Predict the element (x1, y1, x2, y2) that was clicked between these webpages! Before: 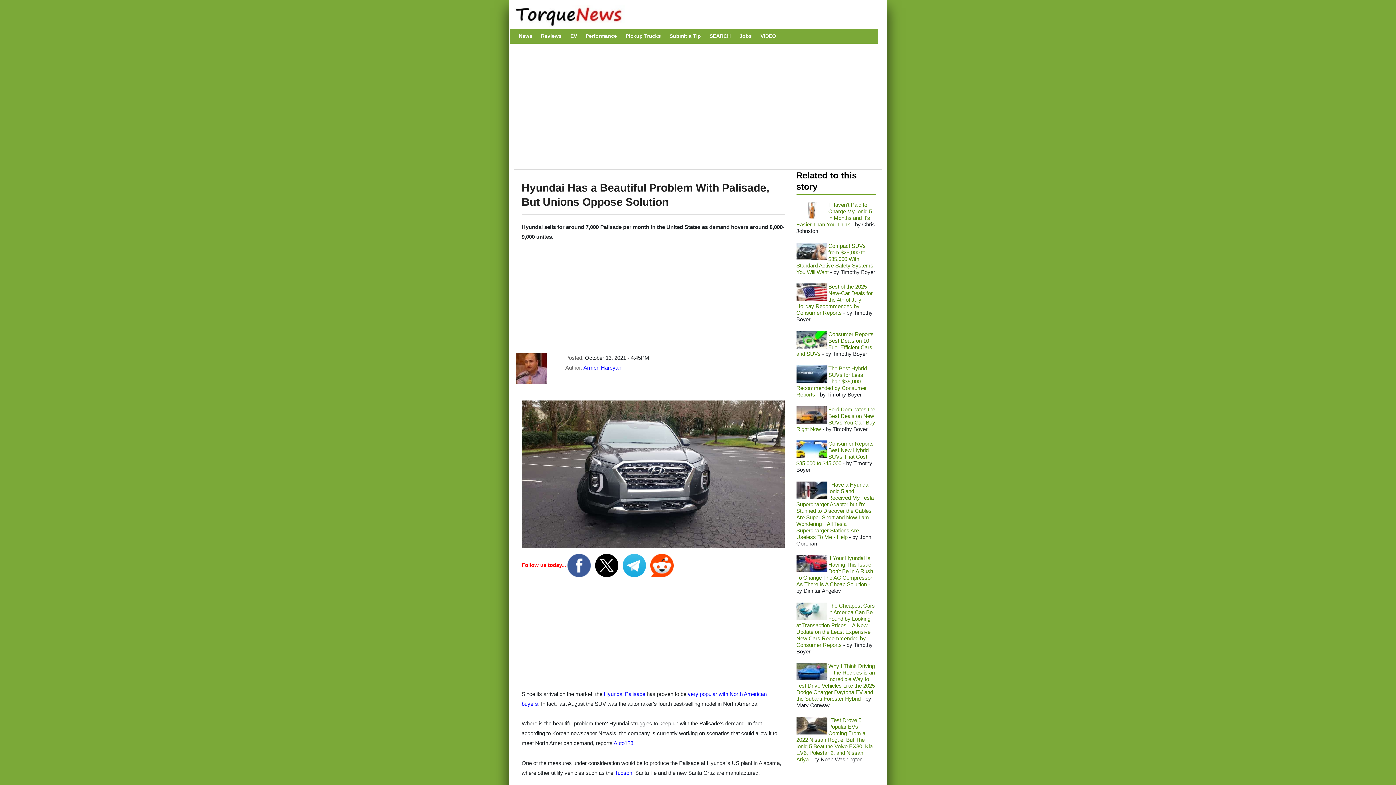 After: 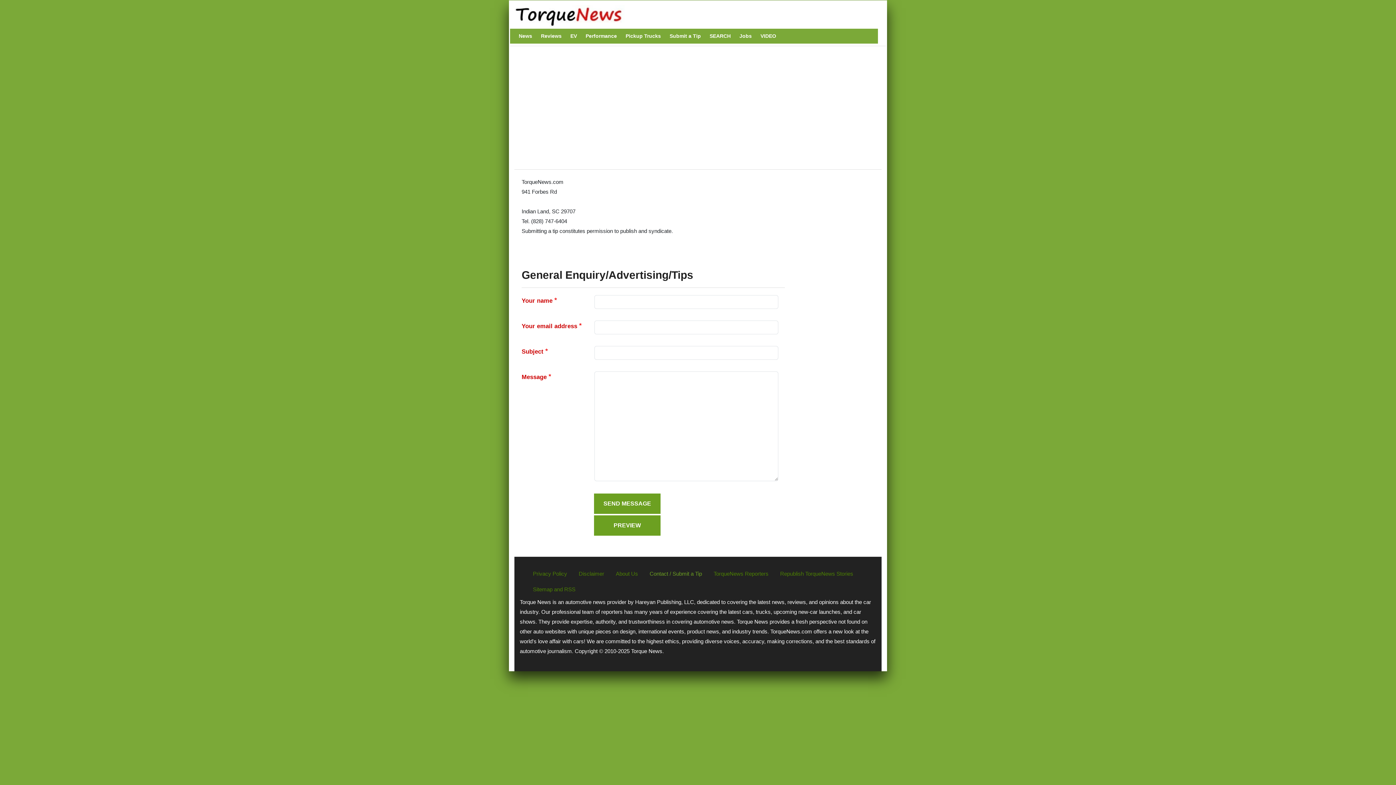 Action: bbox: (666, 28, 704, 43) label: Submit a Tip